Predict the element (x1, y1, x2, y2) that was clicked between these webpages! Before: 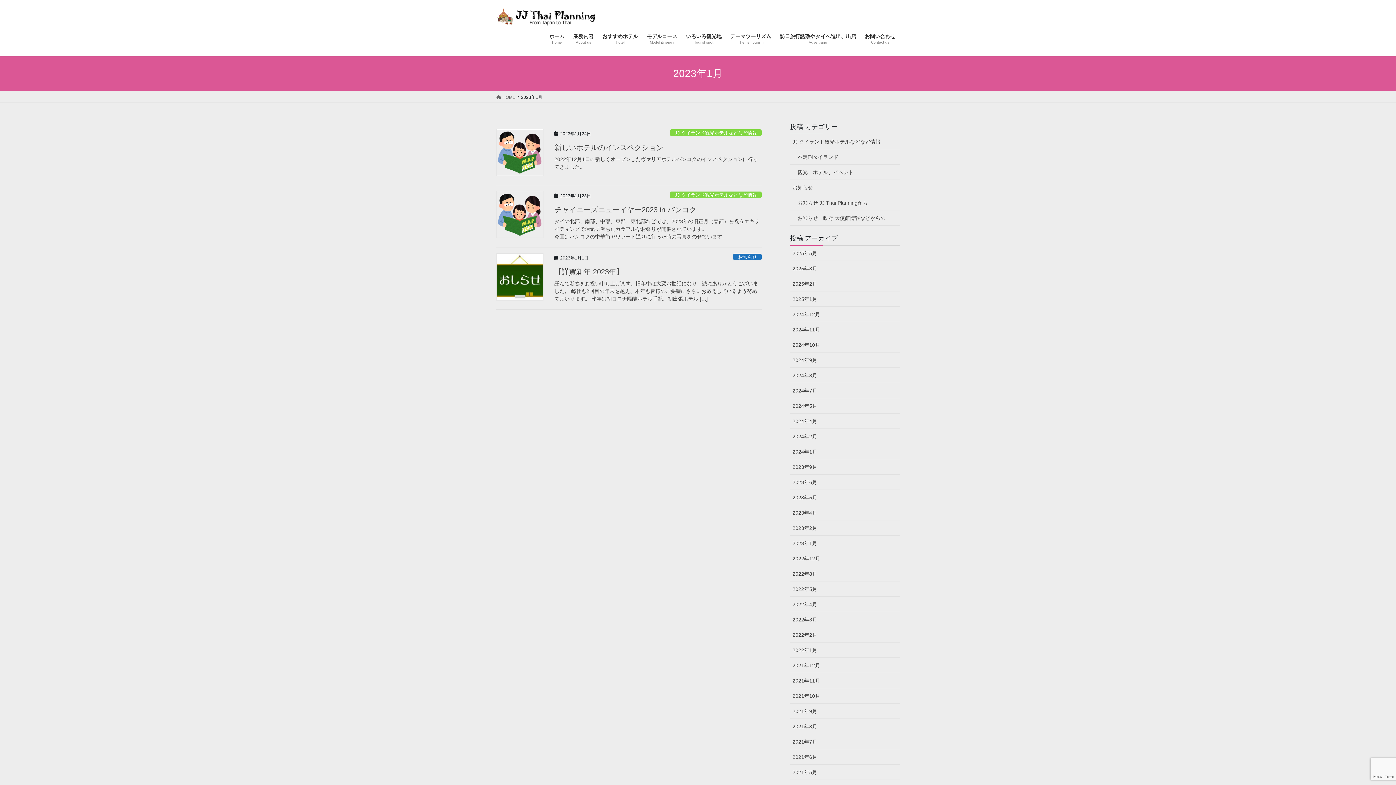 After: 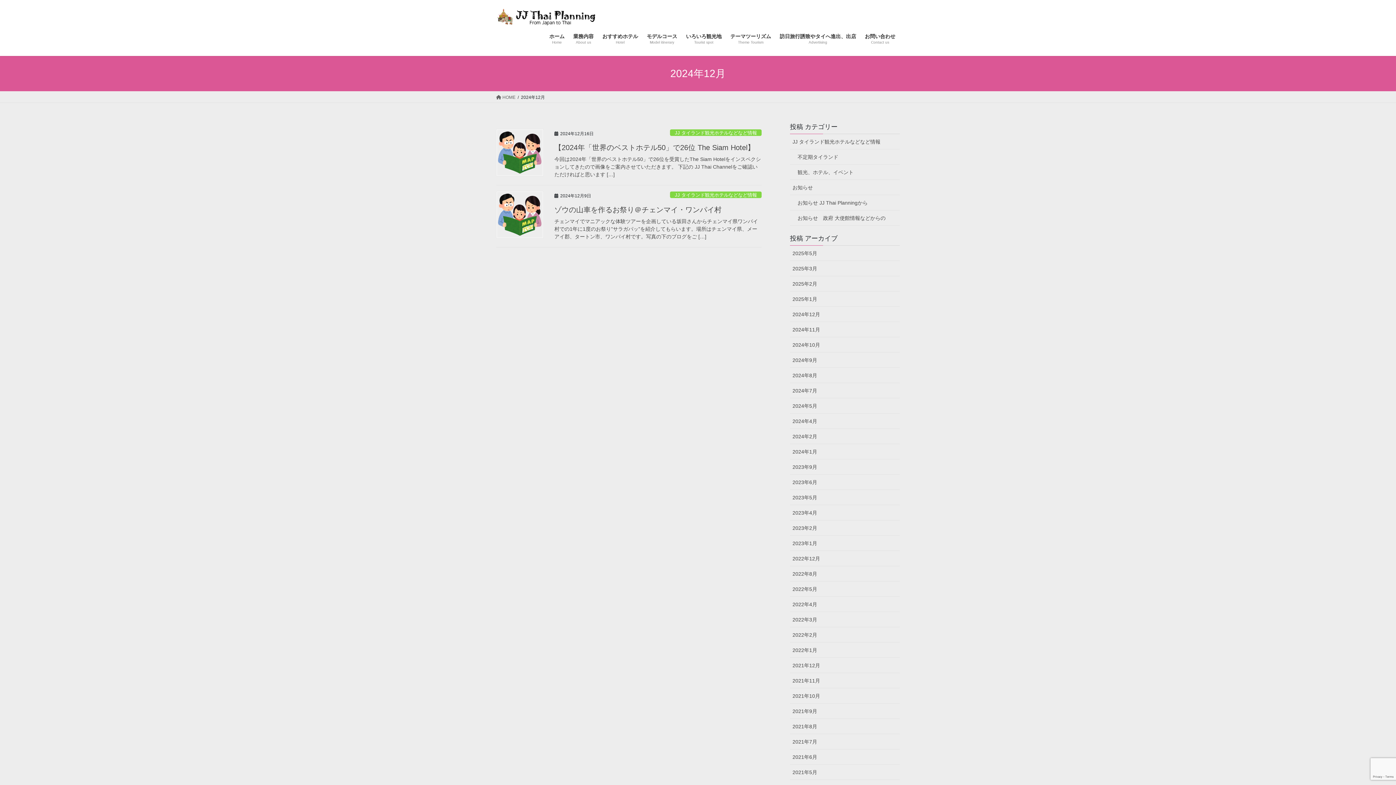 Action: bbox: (790, 306, 900, 322) label: 2024年12月